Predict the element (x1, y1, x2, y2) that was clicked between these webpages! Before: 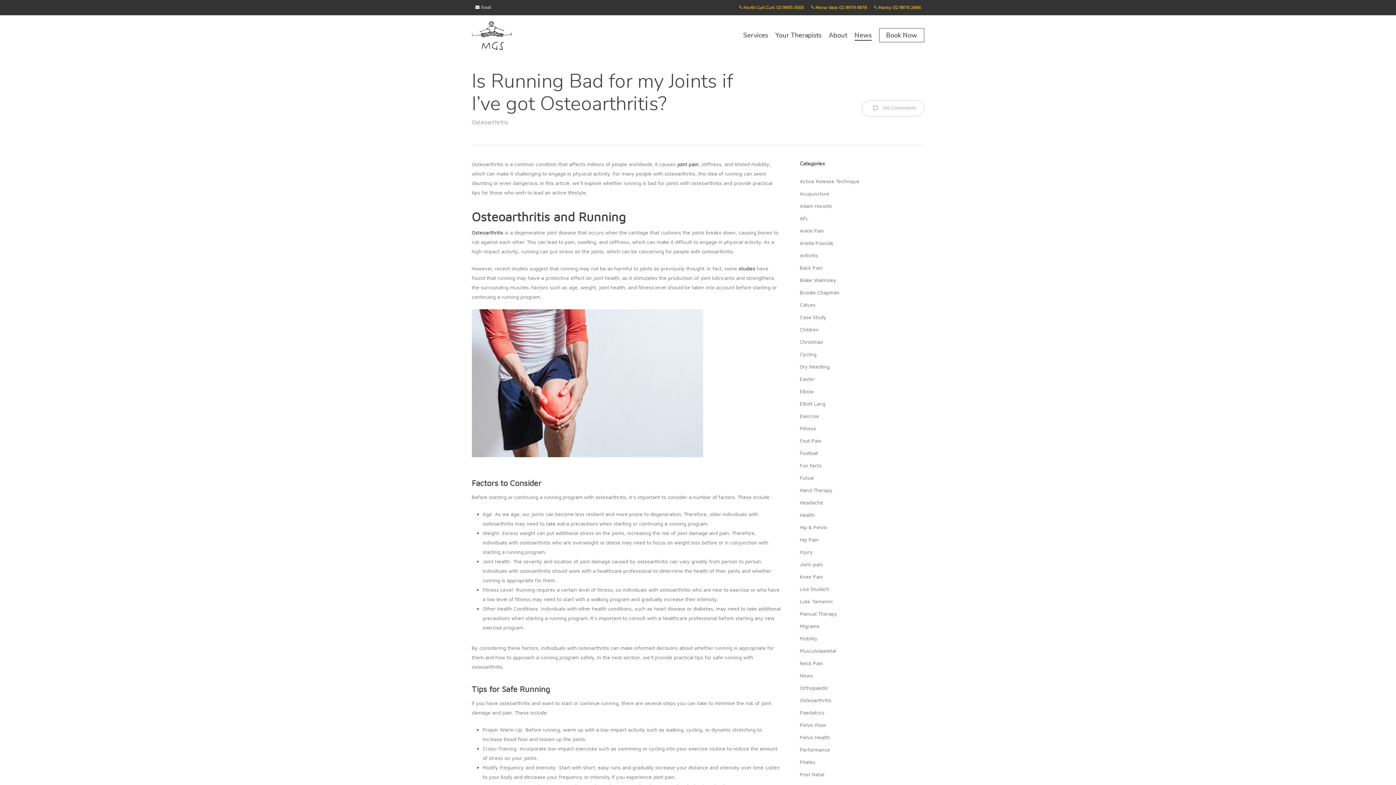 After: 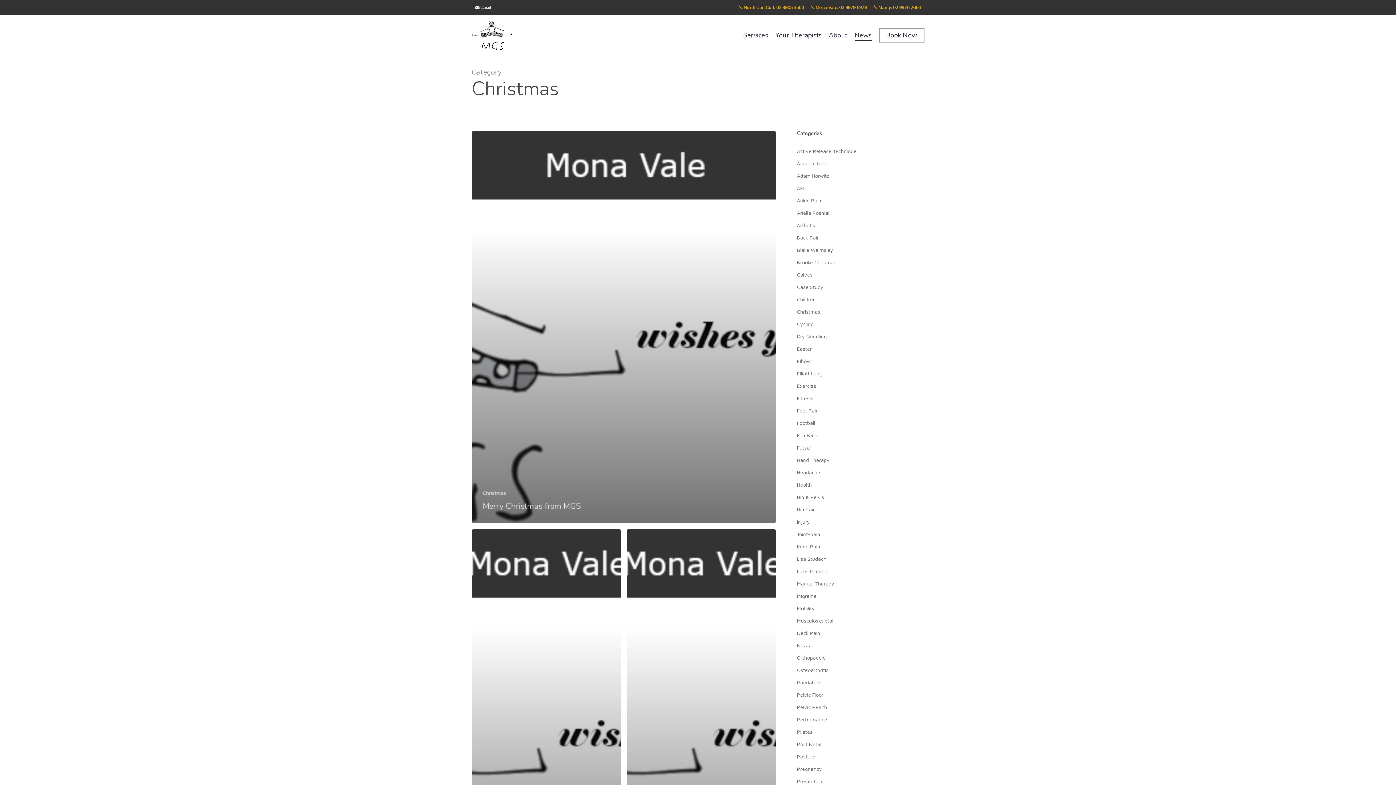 Action: bbox: (800, 337, 924, 346) label: Christmas